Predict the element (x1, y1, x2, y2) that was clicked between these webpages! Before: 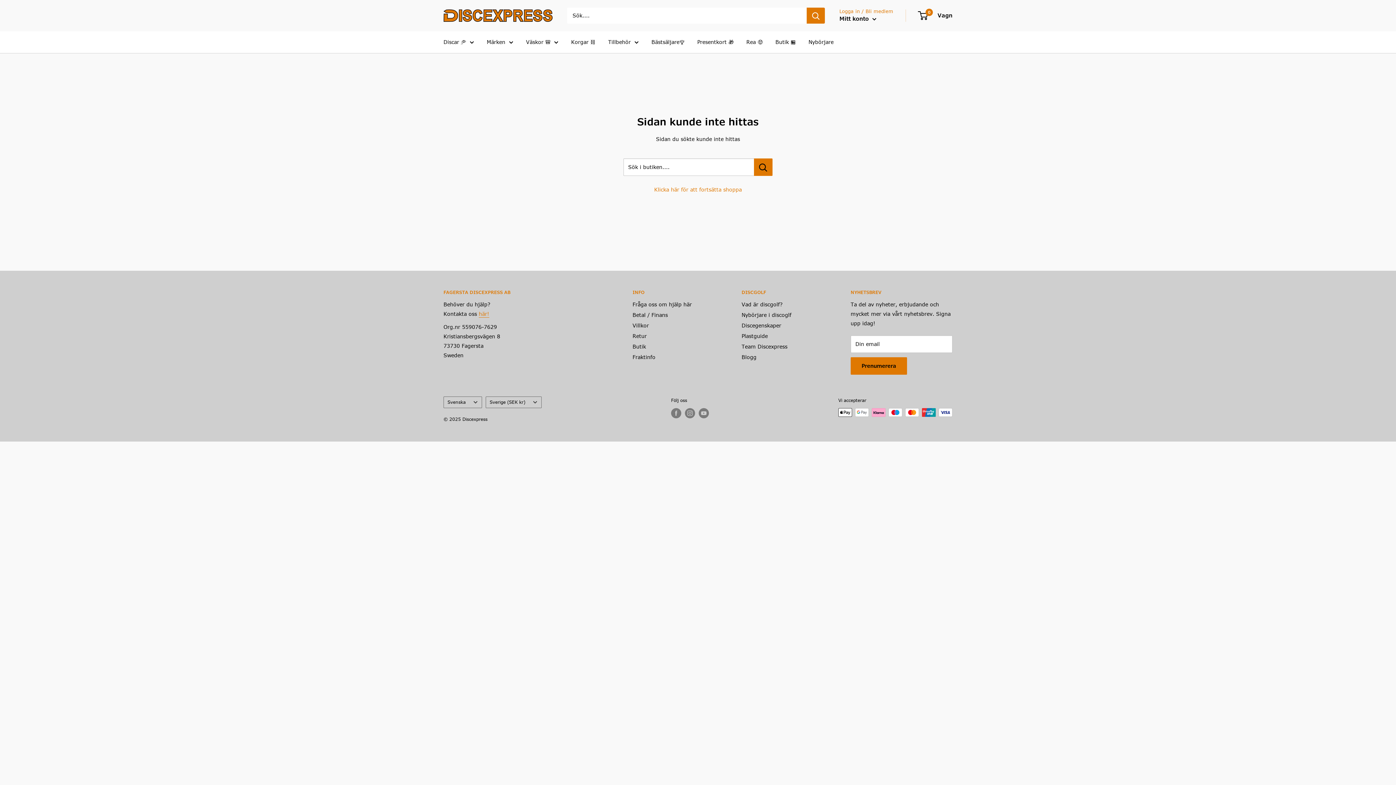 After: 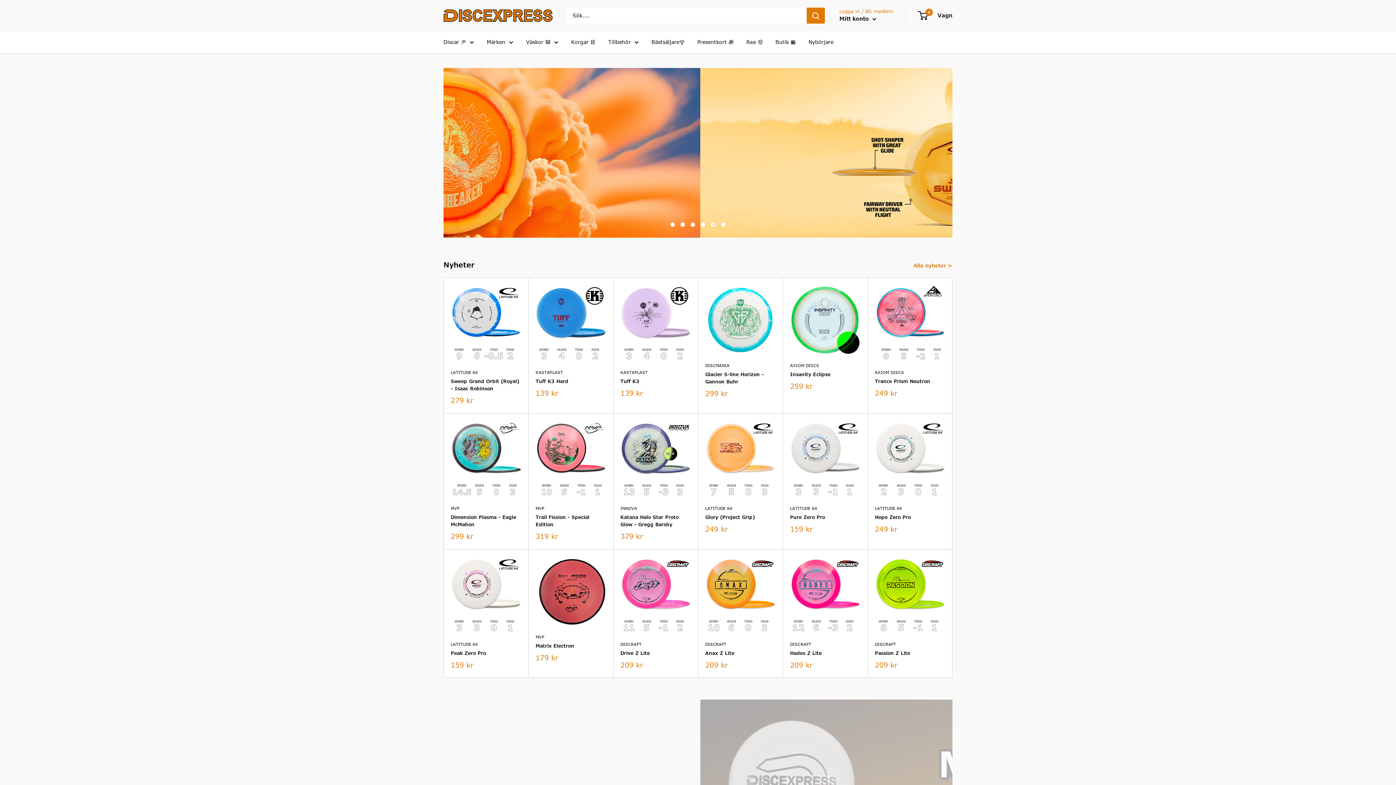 Action: label: Discexpress bbox: (443, 9, 552, 21)